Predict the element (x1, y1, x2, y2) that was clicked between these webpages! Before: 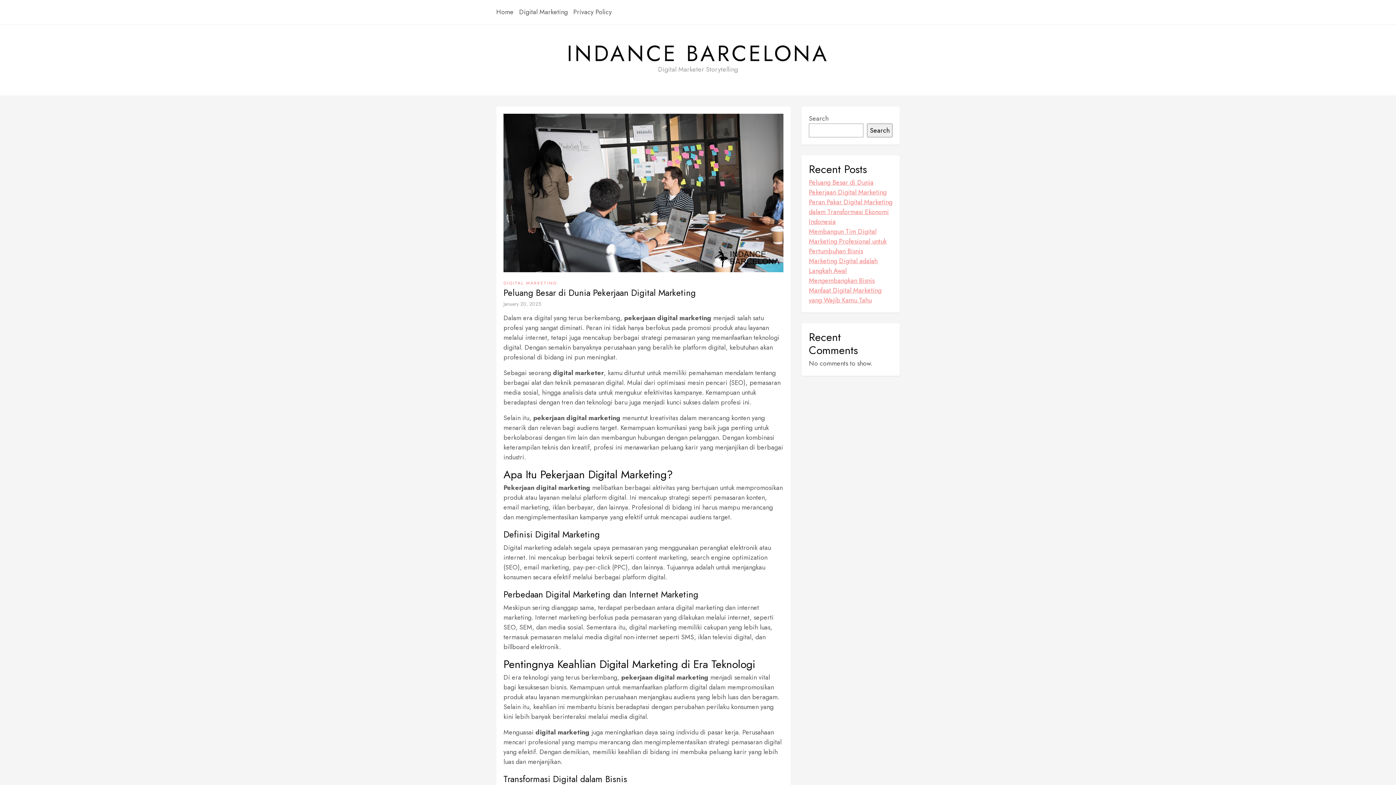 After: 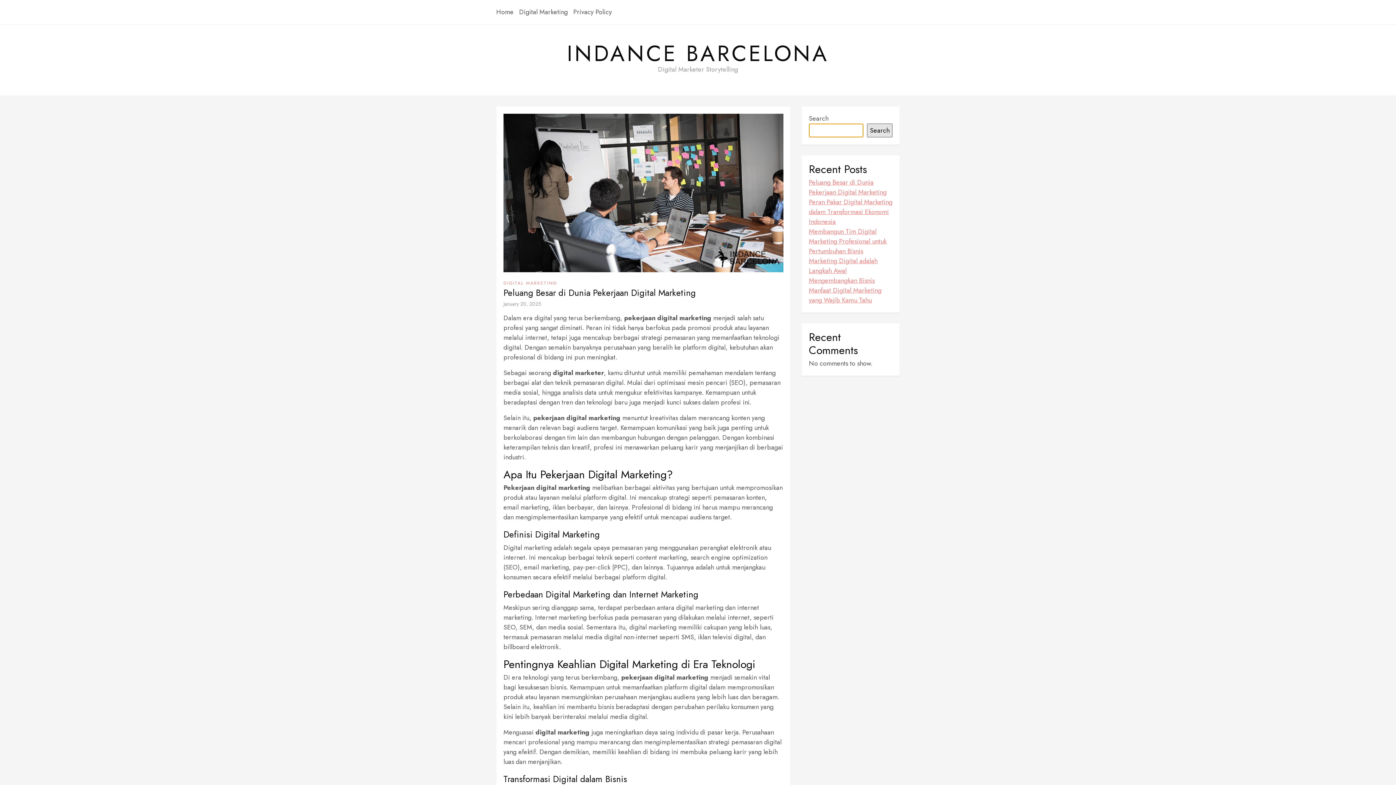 Action: label: Search bbox: (867, 123, 892, 137)